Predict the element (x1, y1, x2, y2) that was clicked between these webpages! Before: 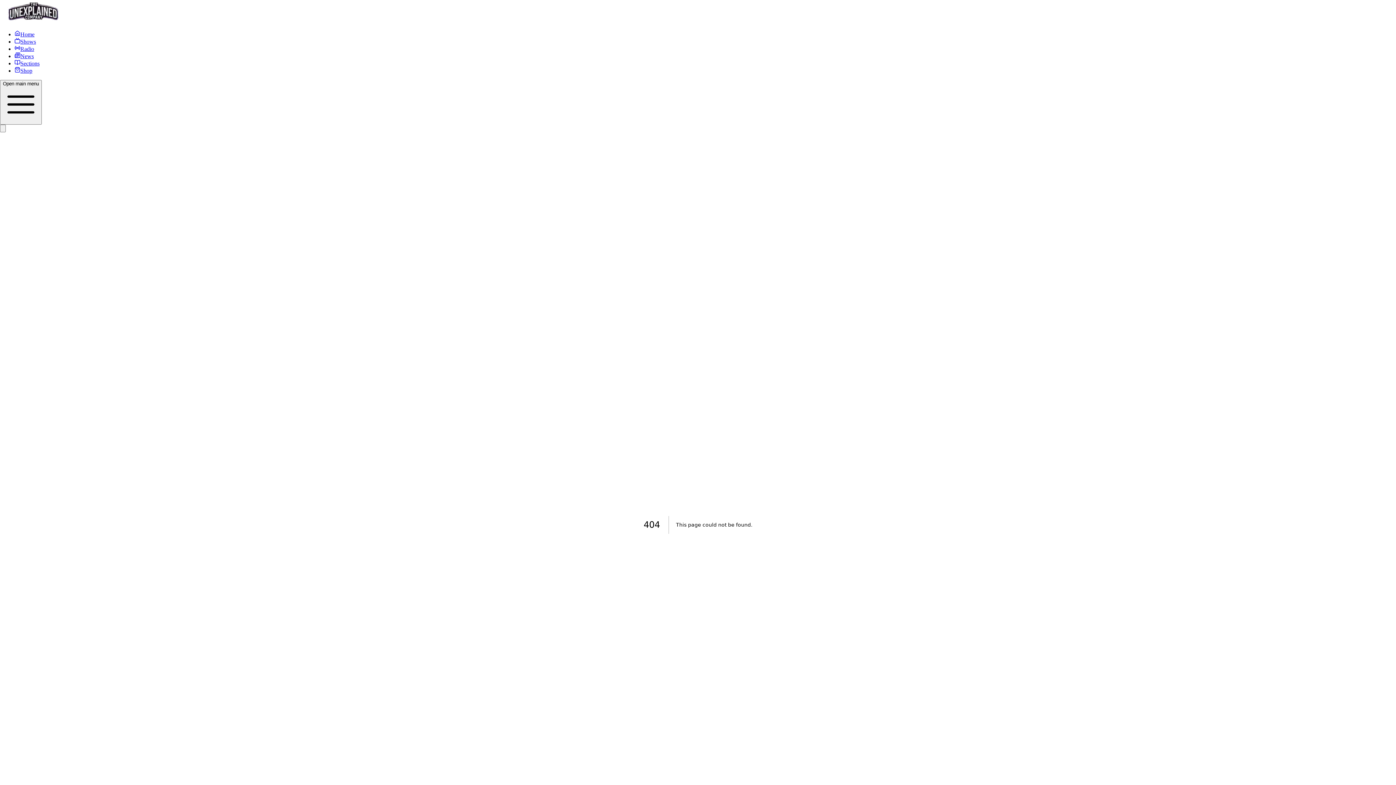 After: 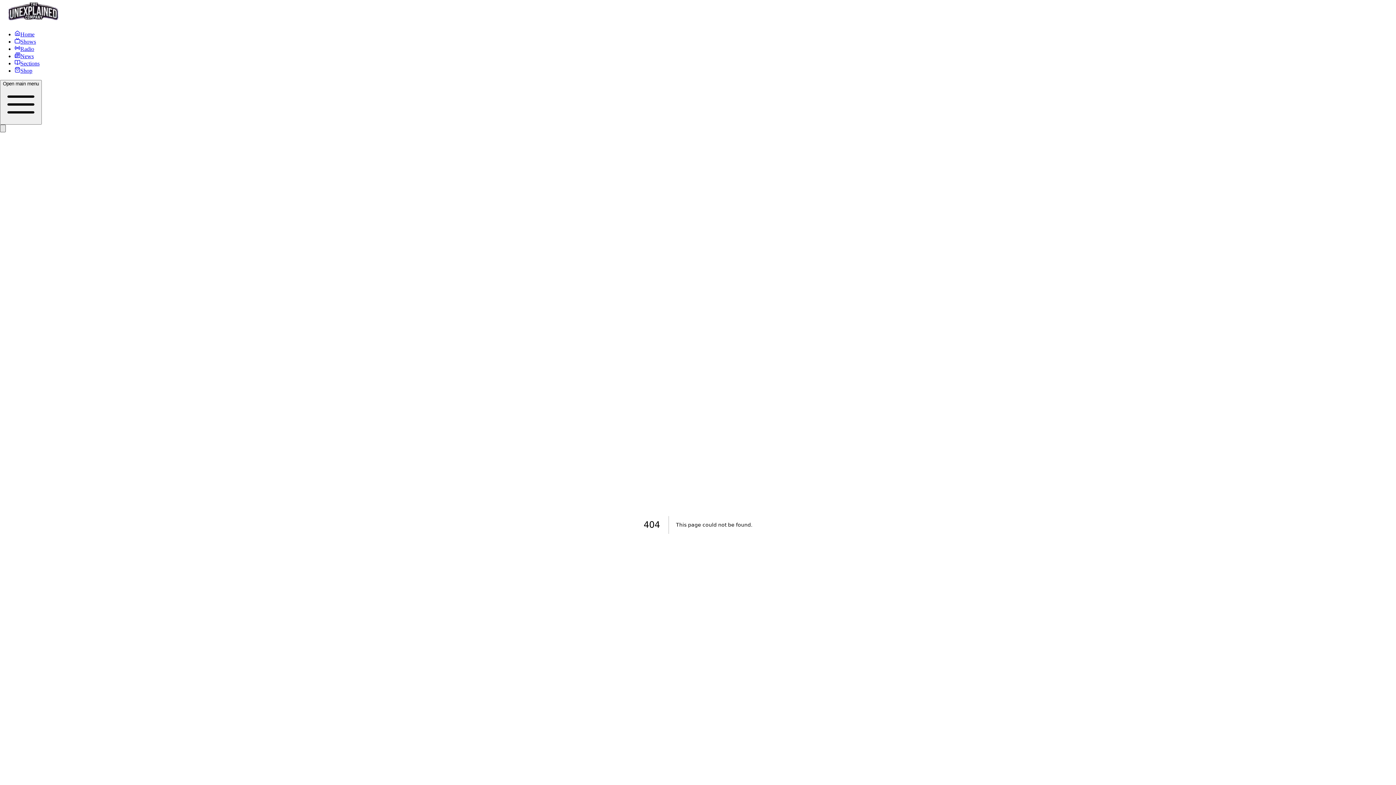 Action: label: Switch to light mode bbox: (0, 124, 5, 132)